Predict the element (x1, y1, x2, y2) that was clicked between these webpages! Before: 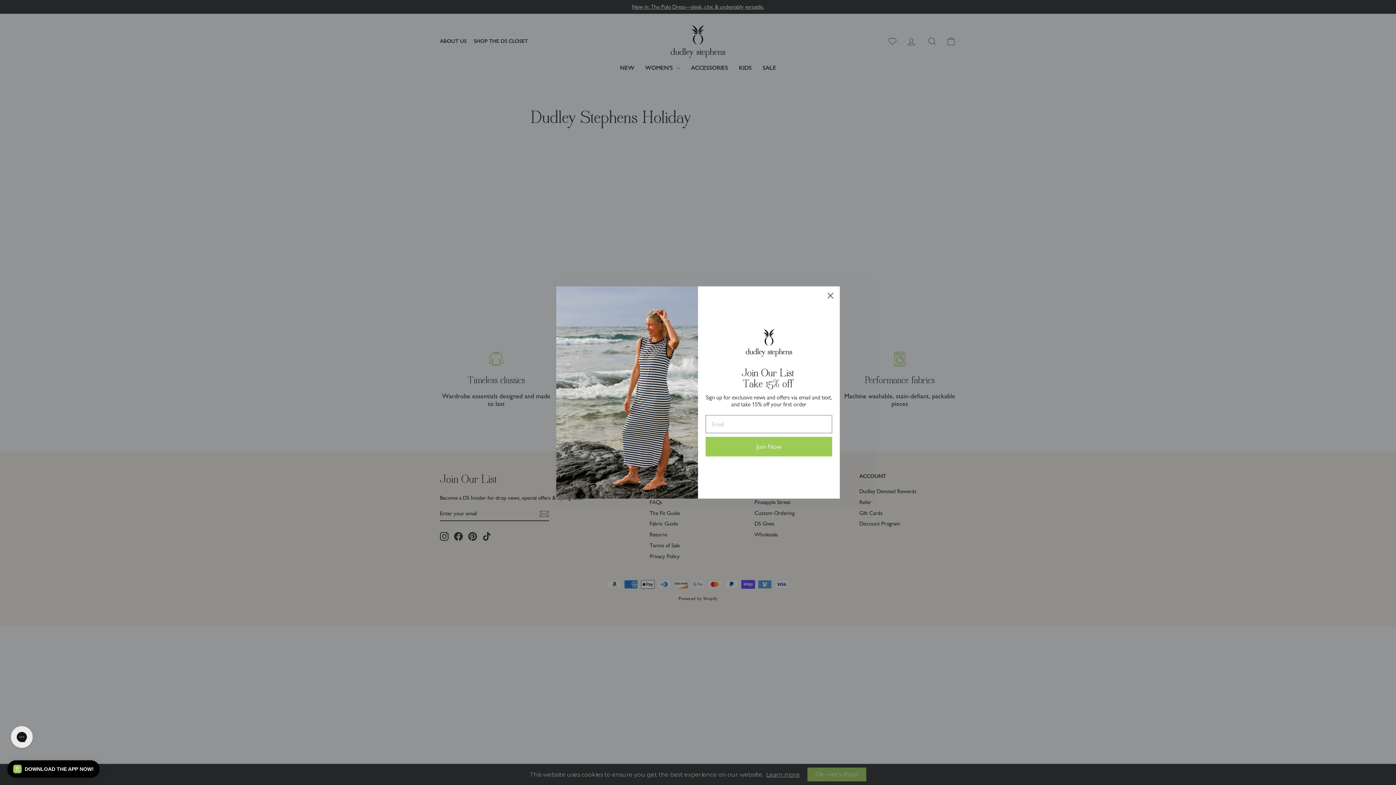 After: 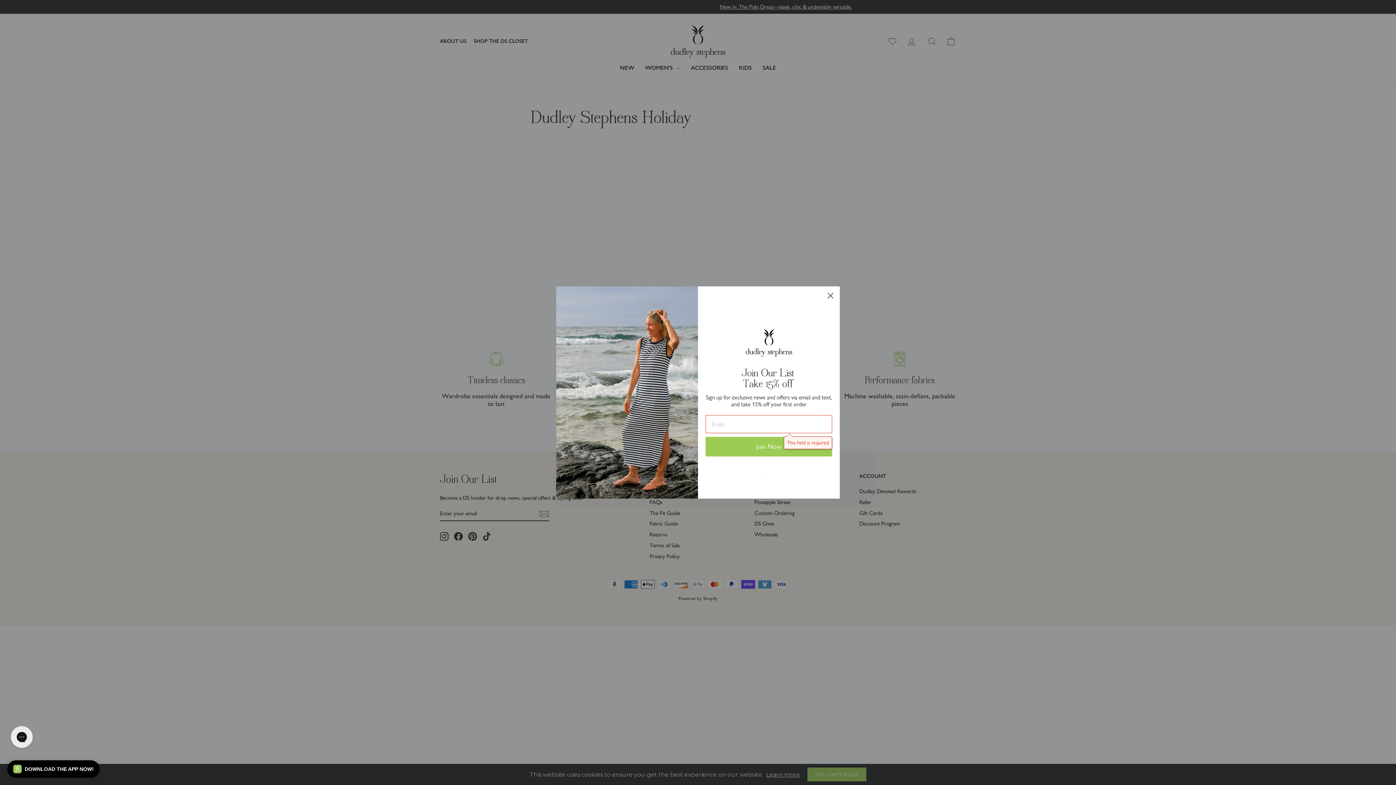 Action: label: Join Now bbox: (705, 437, 832, 456)